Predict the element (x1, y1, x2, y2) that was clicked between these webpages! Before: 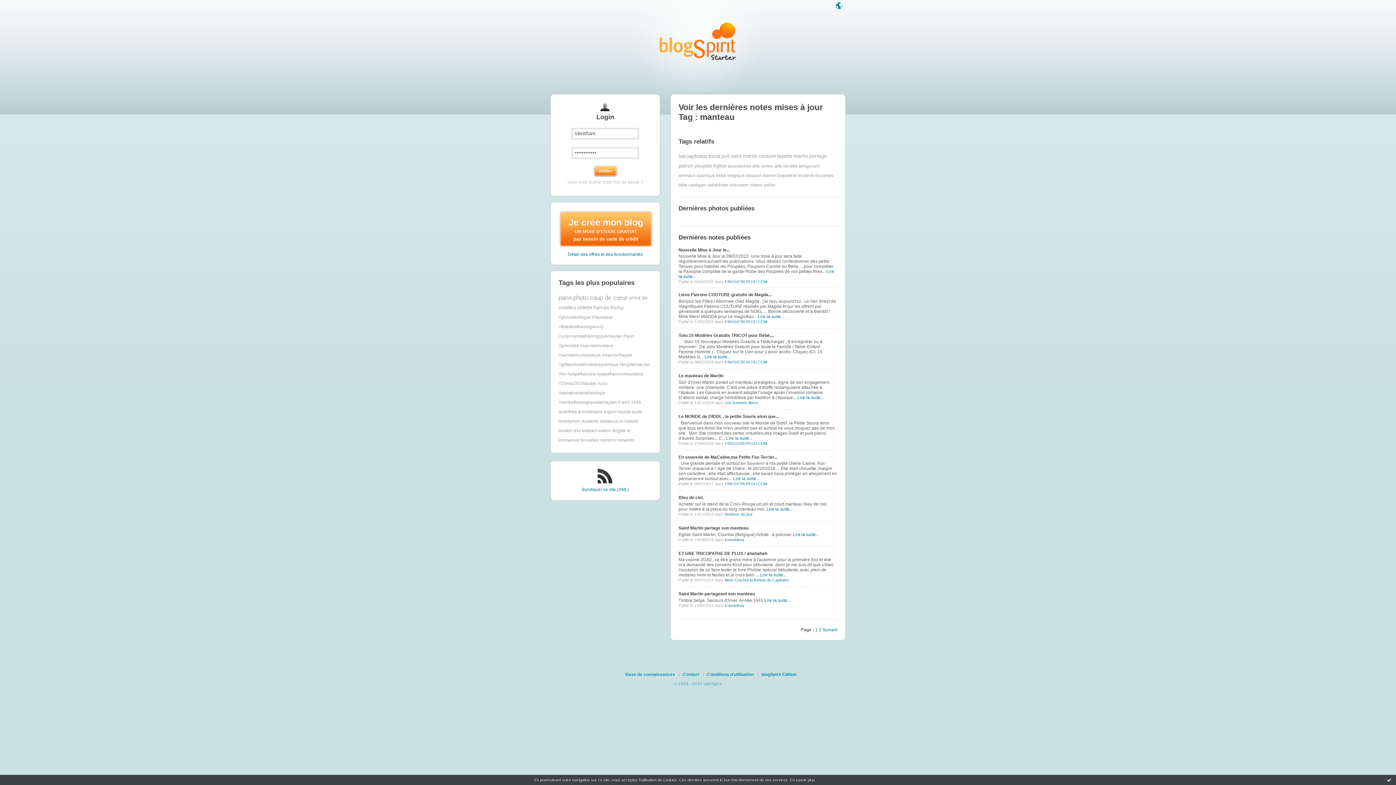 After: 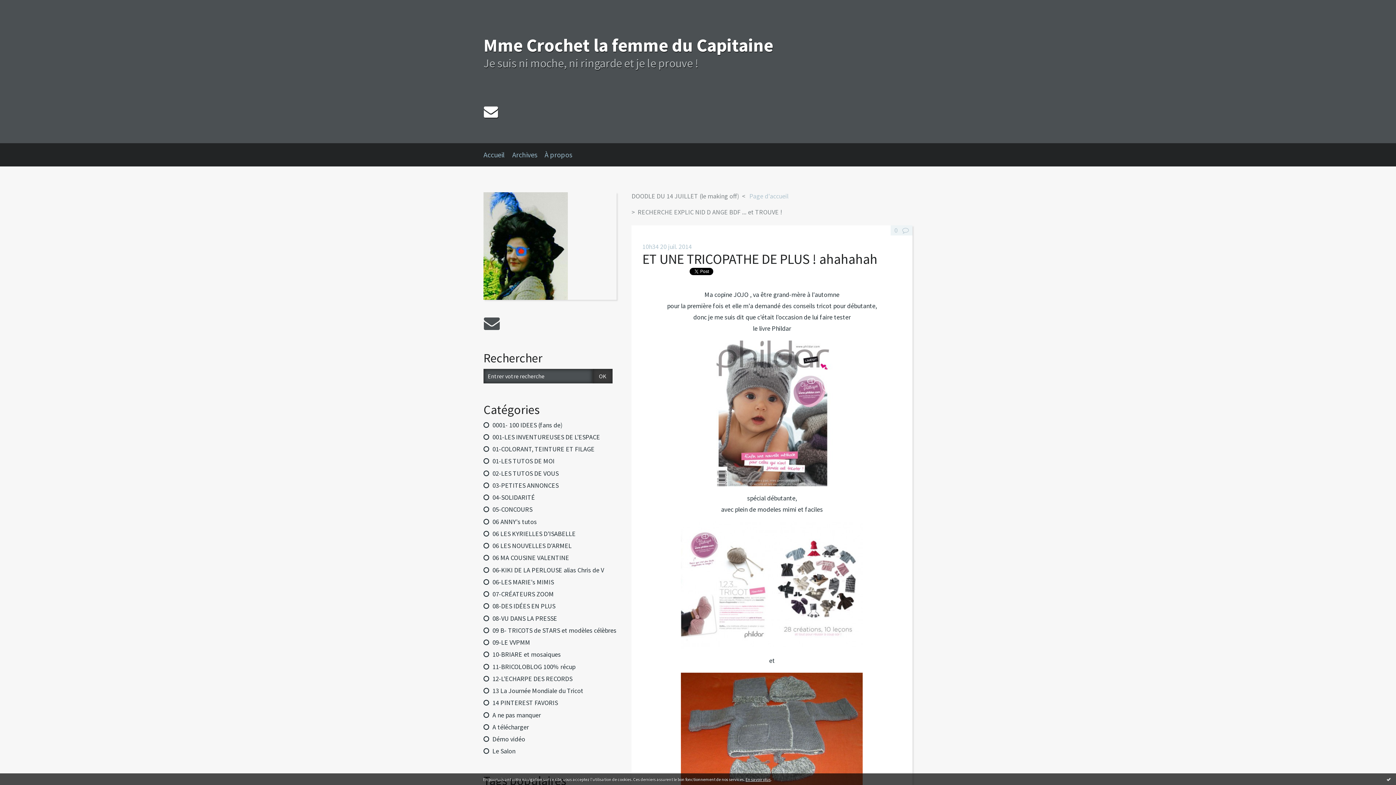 Action: bbox: (678, 551, 767, 556) label: ET UNE TRICOPATHE DE PLUS ! ahahahah